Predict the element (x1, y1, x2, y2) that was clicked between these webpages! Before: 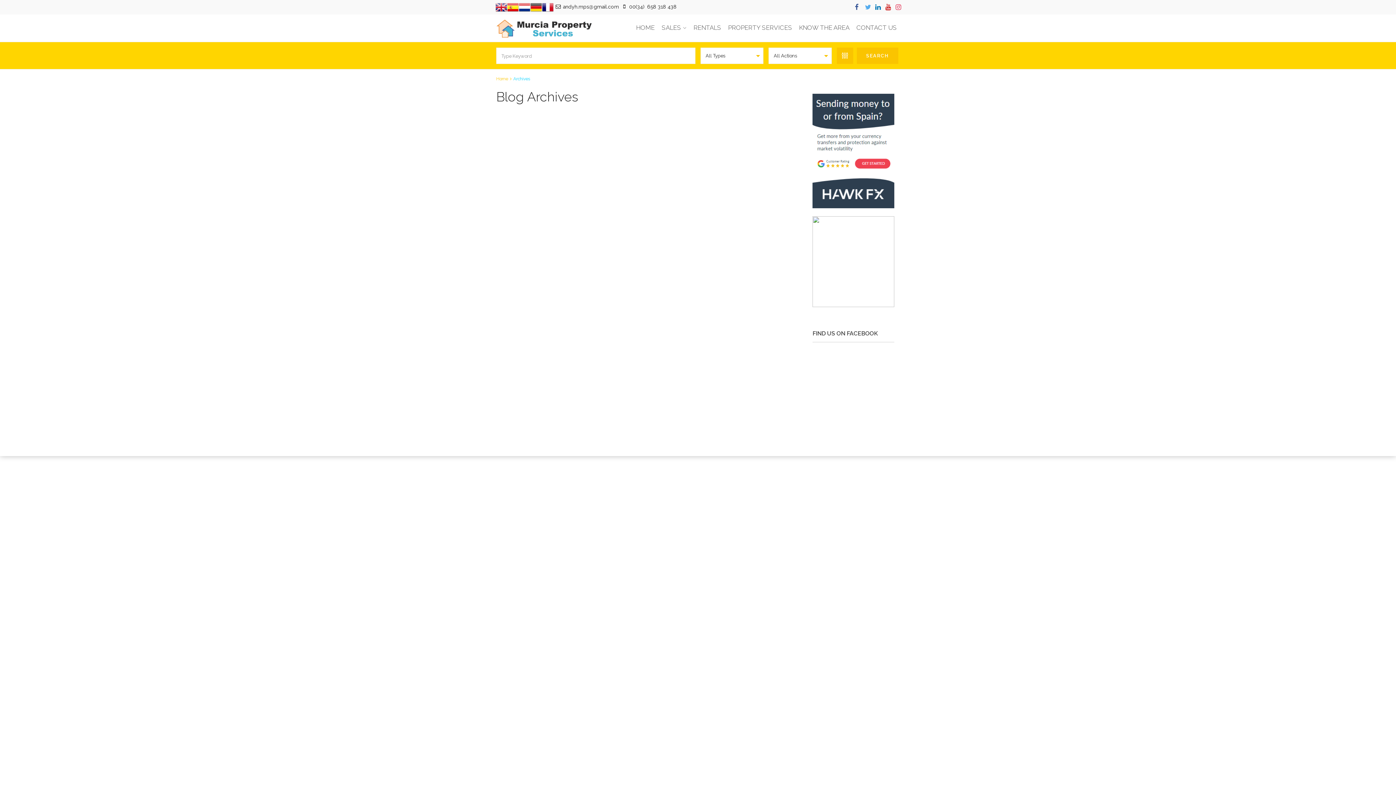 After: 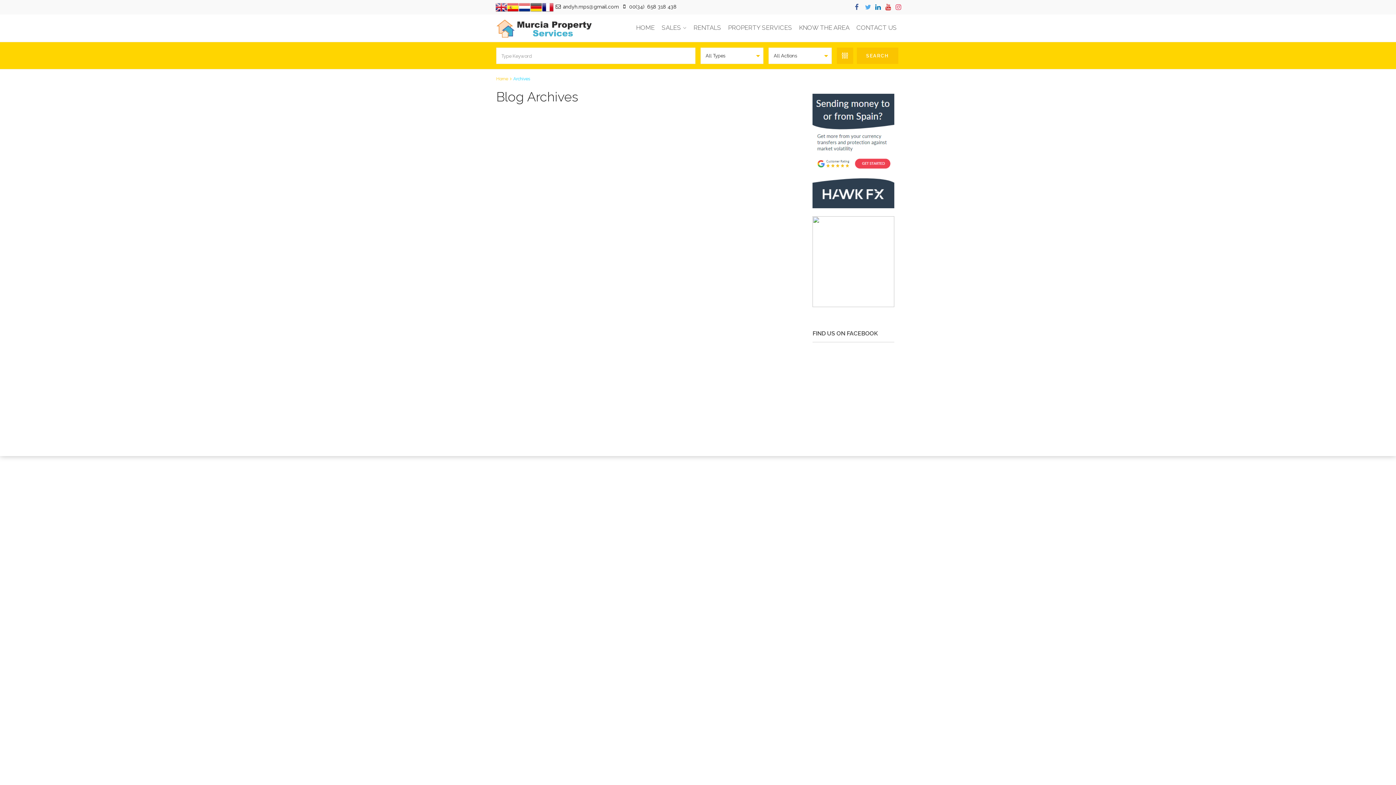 Action: bbox: (530, 0, 542, 13)